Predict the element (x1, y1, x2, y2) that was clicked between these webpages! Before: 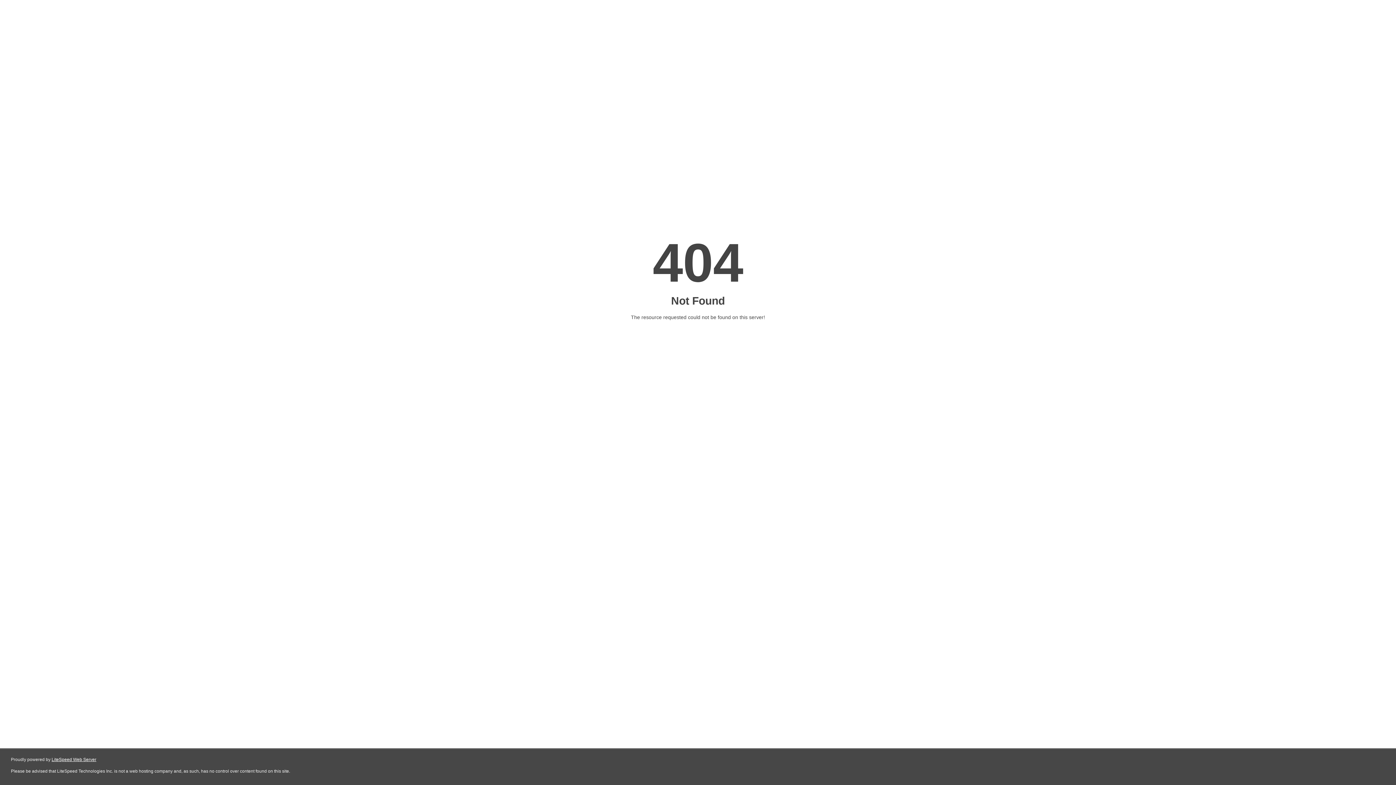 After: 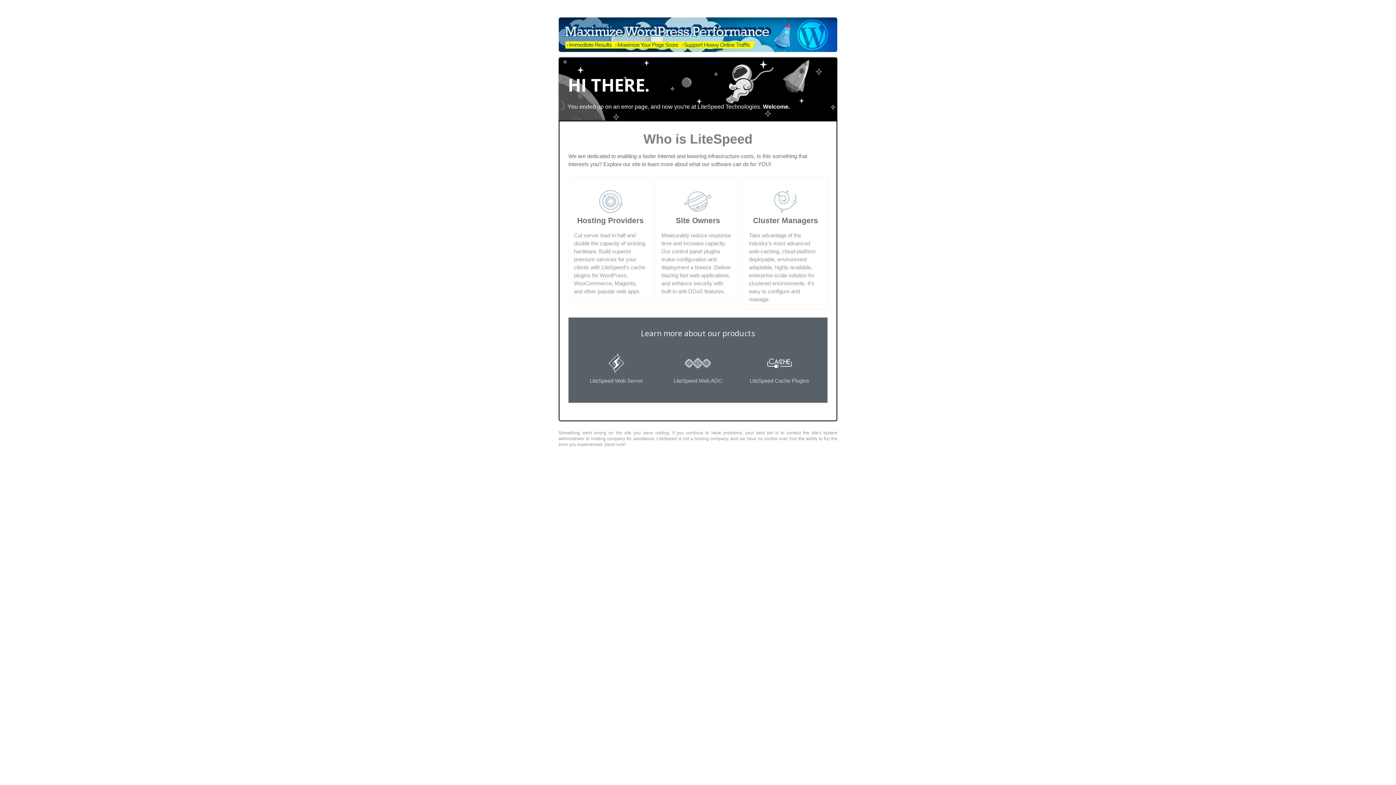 Action: label: LiteSpeed Web Server bbox: (51, 757, 96, 762)